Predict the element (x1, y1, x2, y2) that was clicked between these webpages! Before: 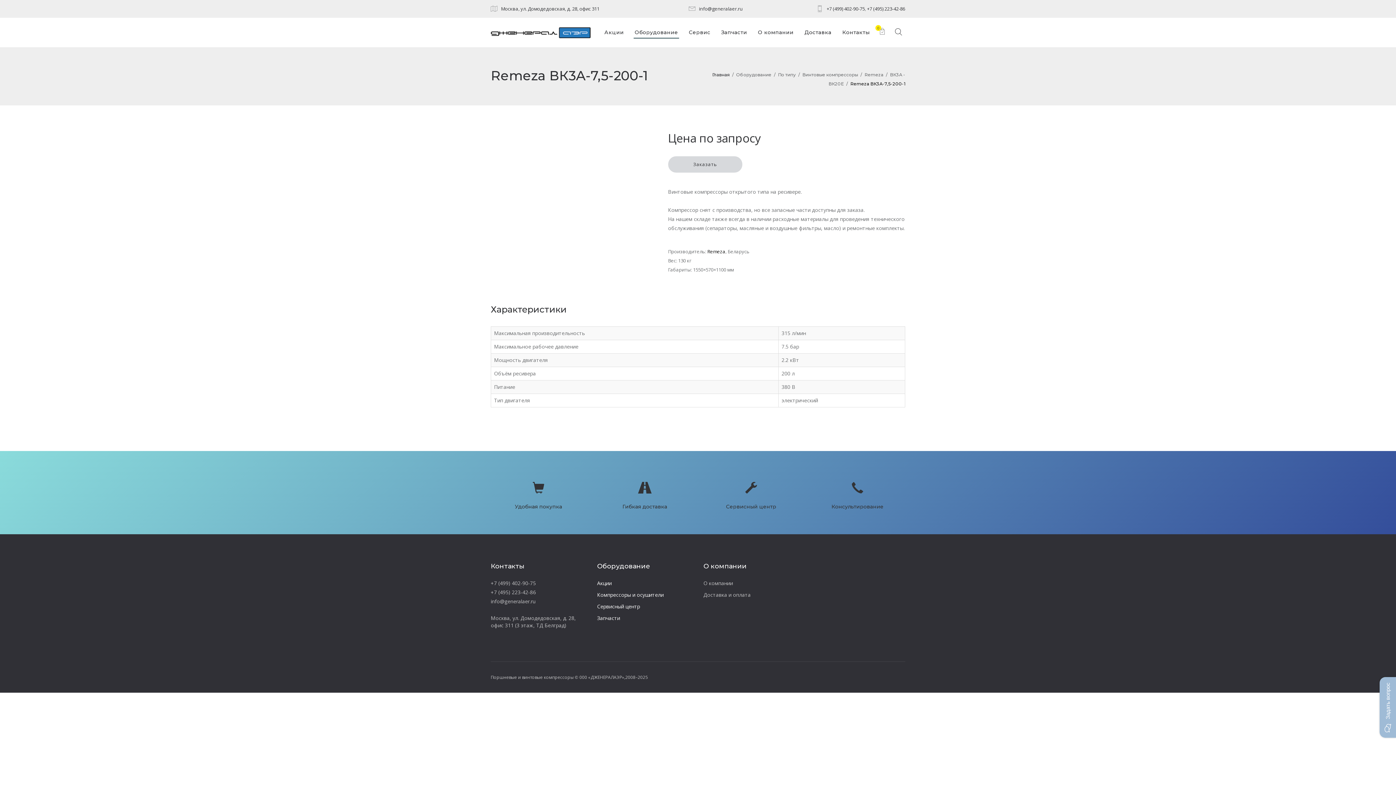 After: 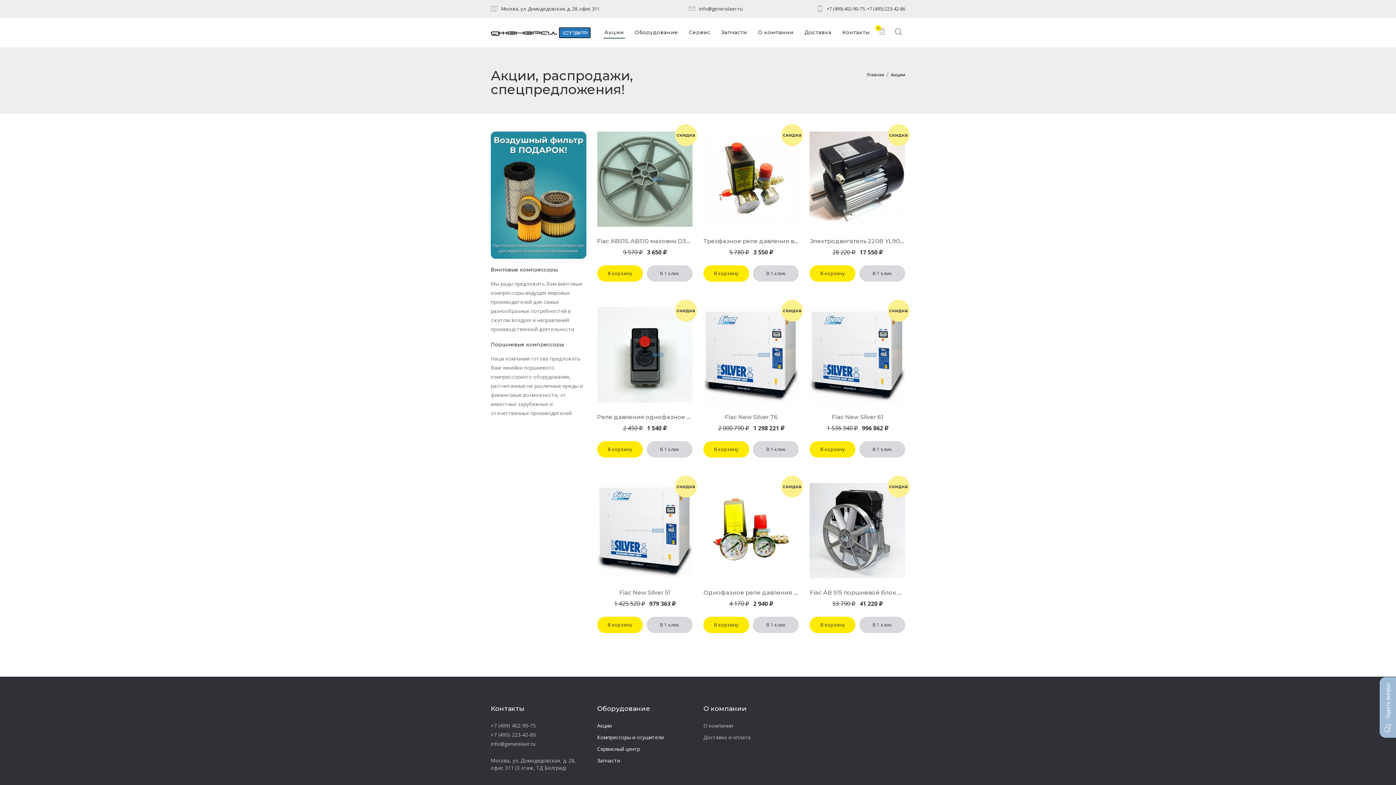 Action: bbox: (603, 17, 625, 38) label: Акции